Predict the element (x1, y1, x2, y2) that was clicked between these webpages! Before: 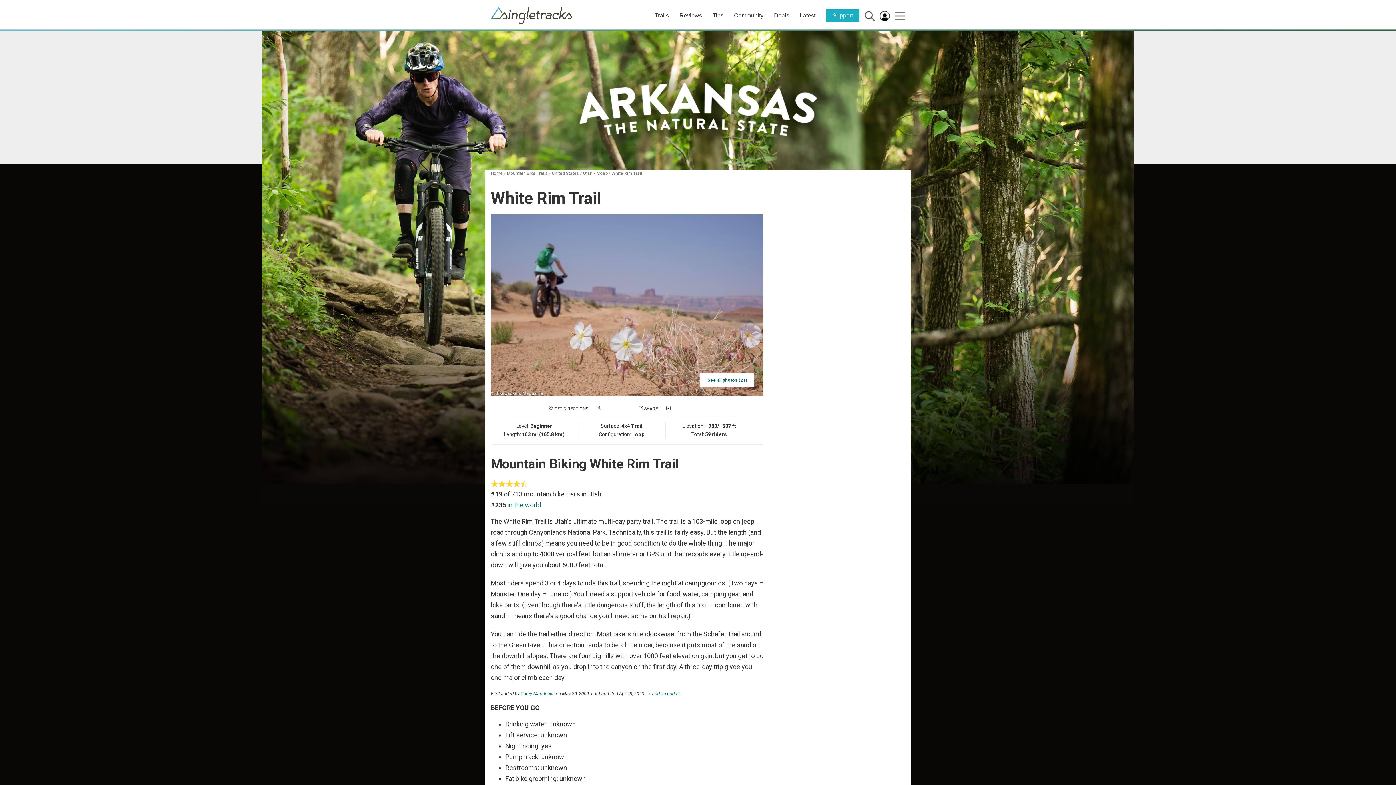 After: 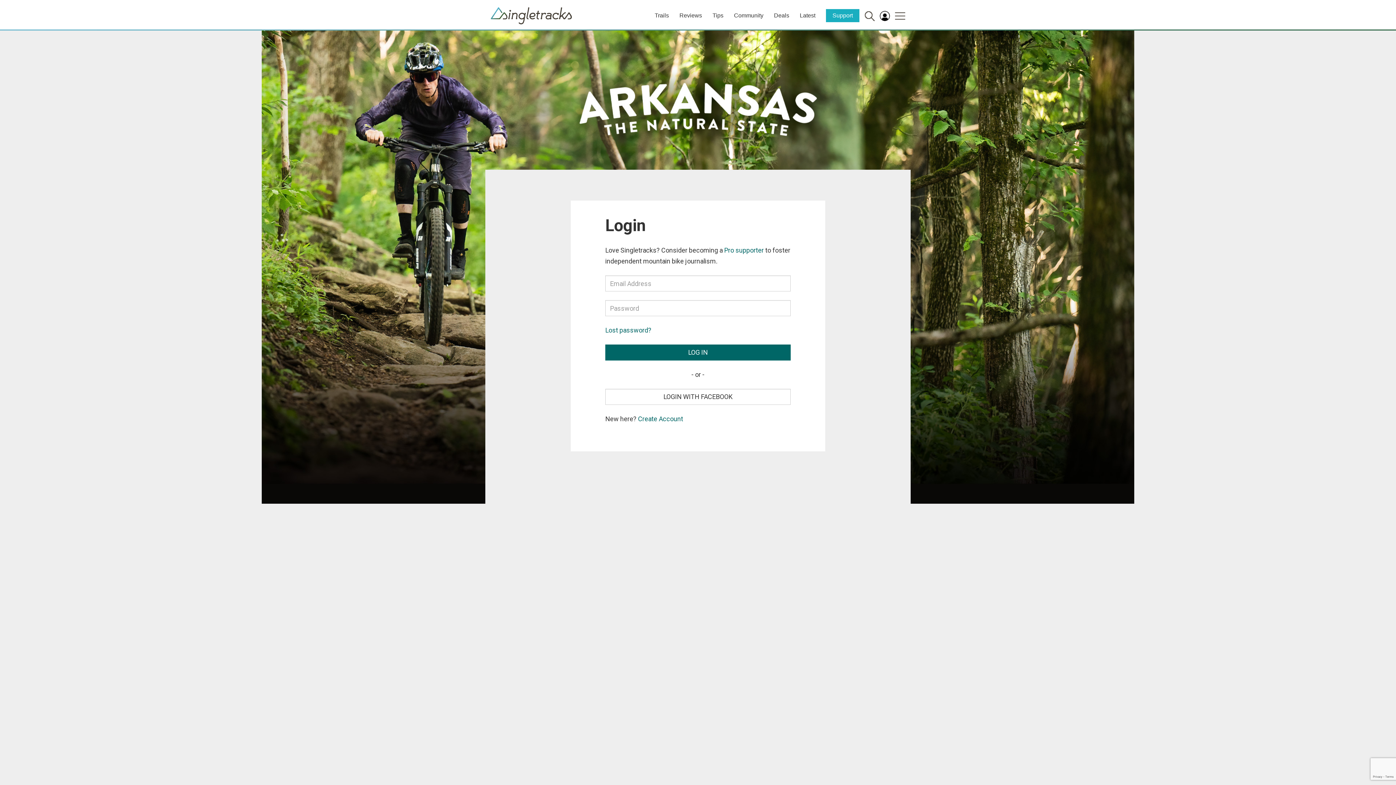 Action: bbox: (646, 691, 681, 696) label: → add an update